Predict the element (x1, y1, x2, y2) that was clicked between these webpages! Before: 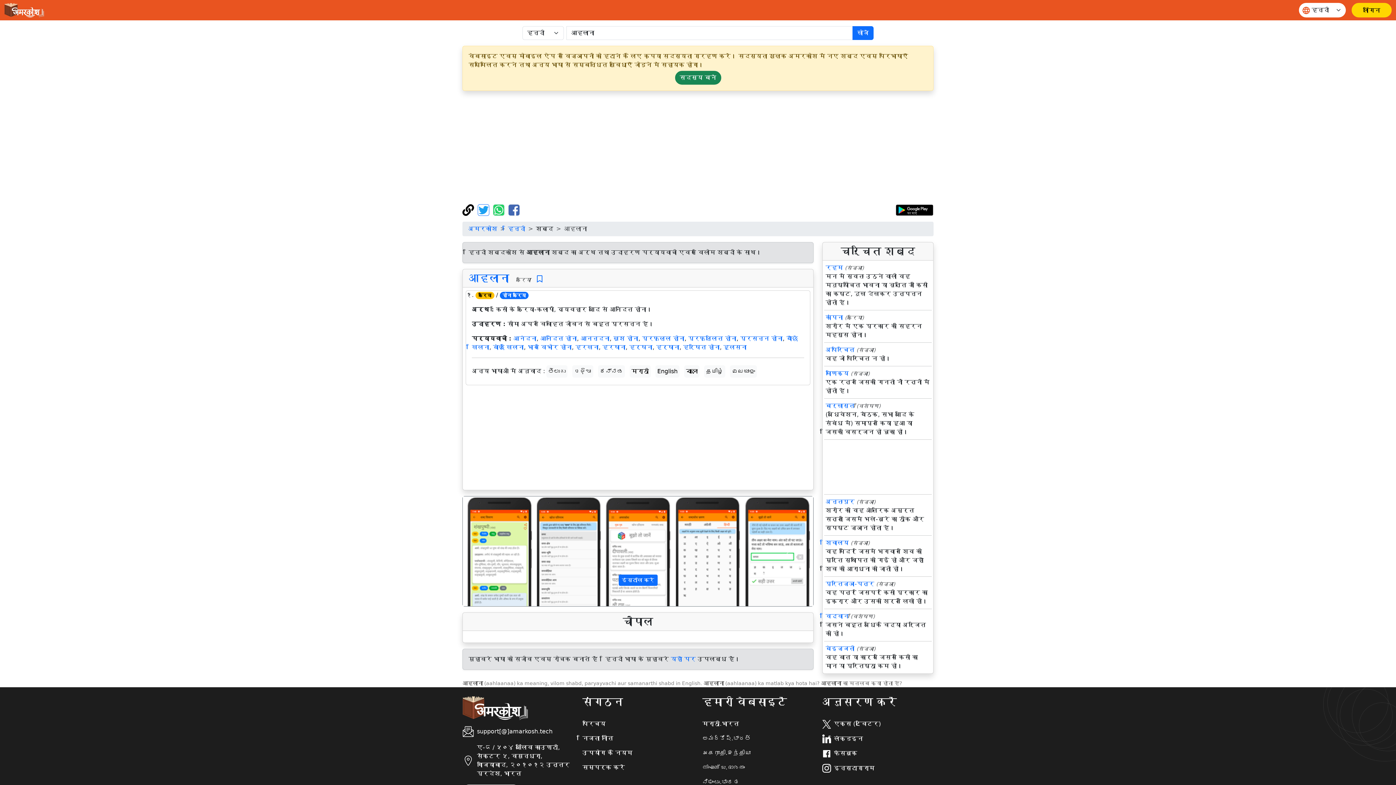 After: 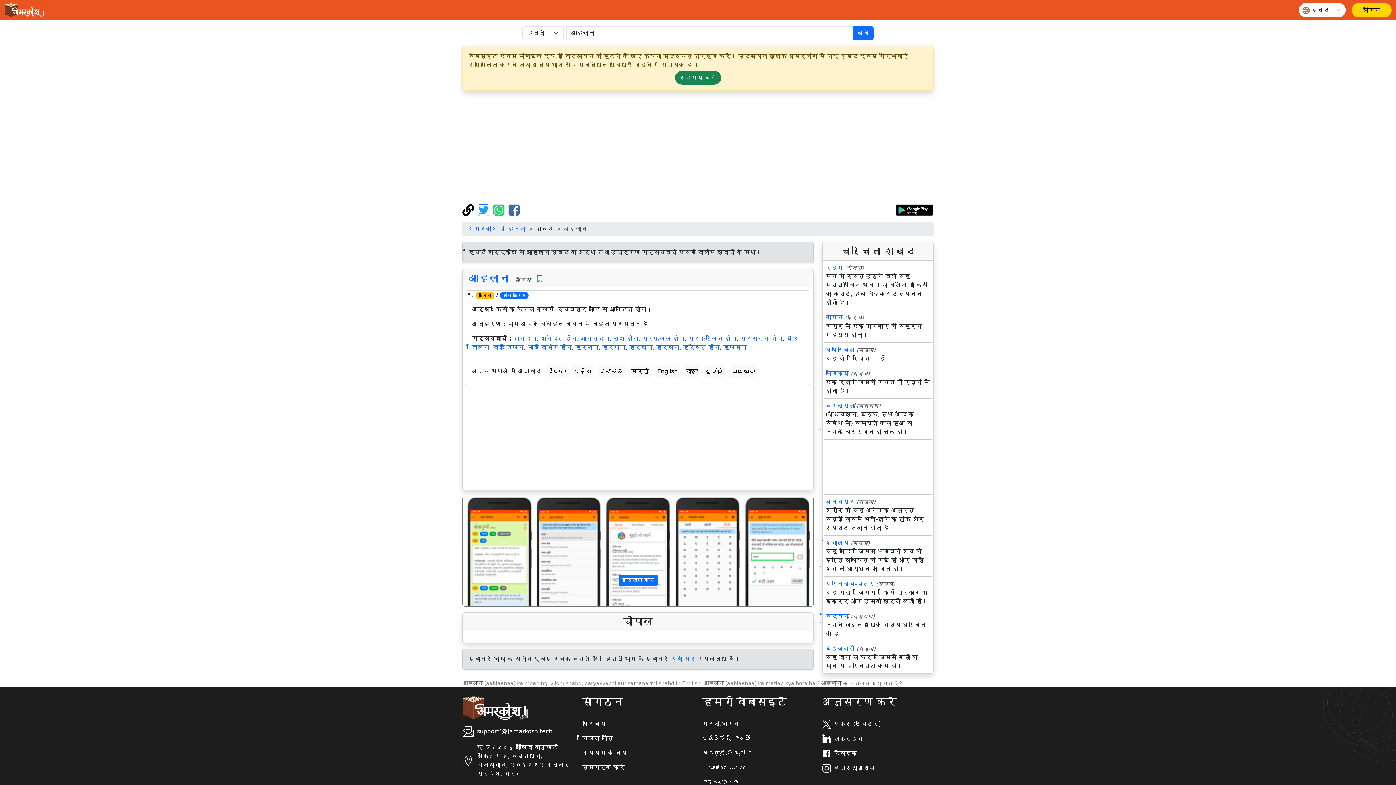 Action: bbox: (462, 496, 515, 606) label: पिछला